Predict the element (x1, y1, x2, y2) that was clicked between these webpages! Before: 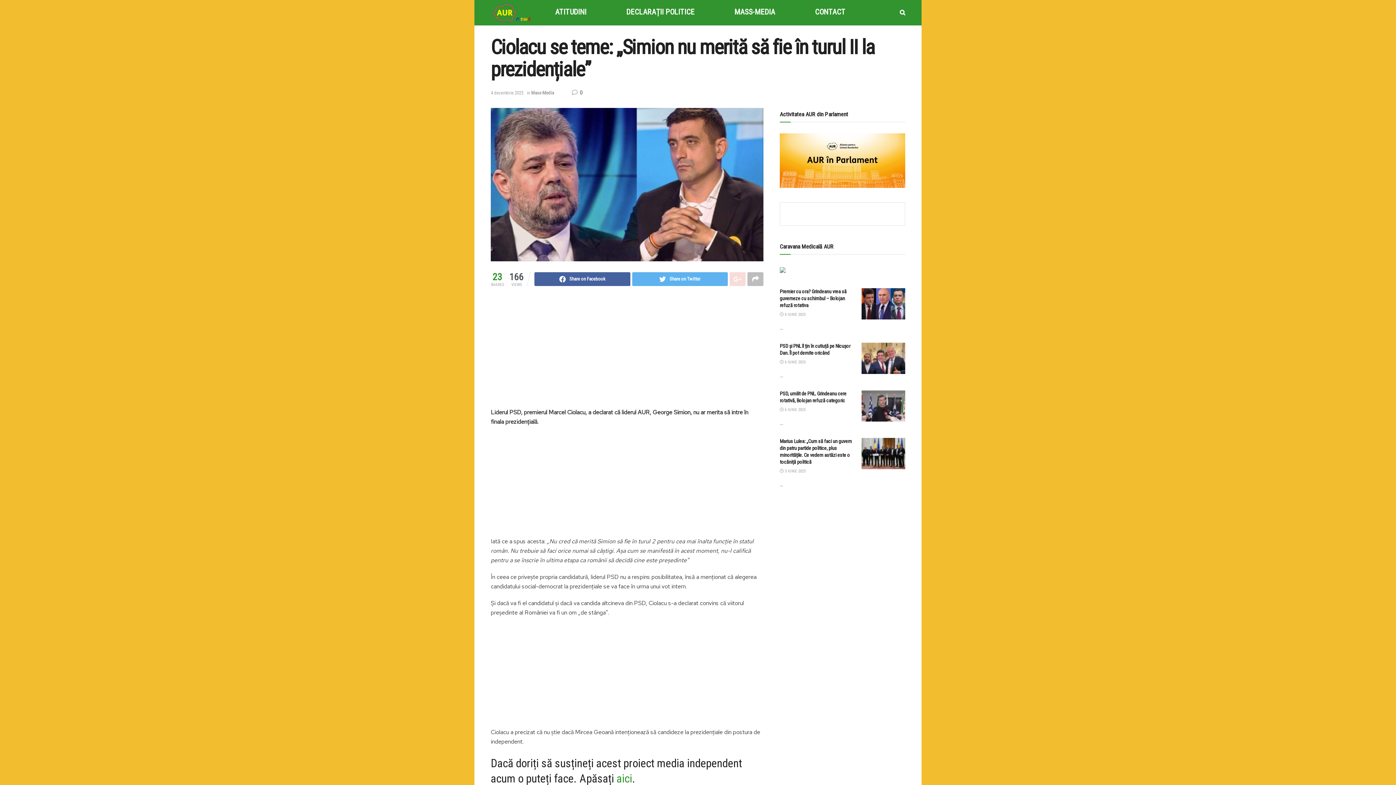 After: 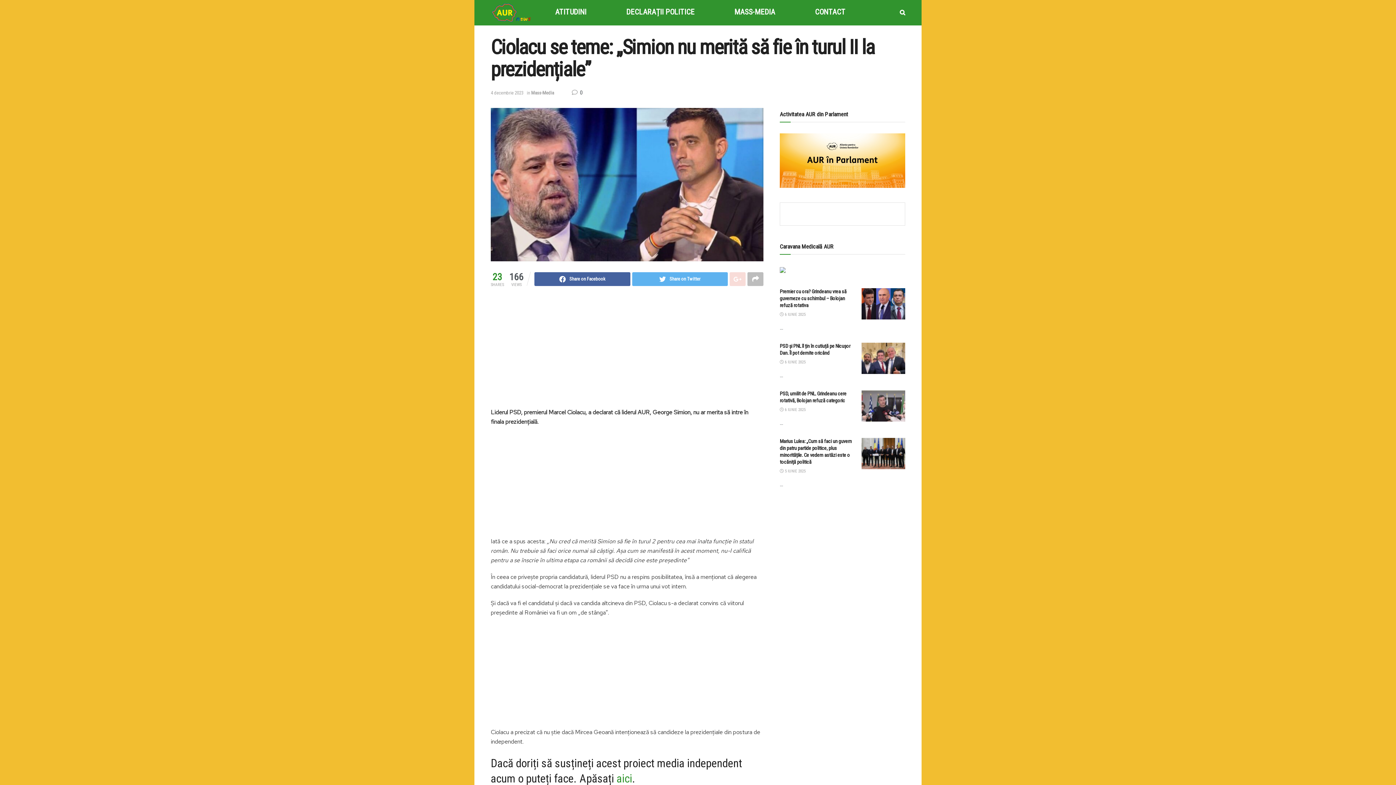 Action: bbox: (572, 89, 582, 96) label:  0